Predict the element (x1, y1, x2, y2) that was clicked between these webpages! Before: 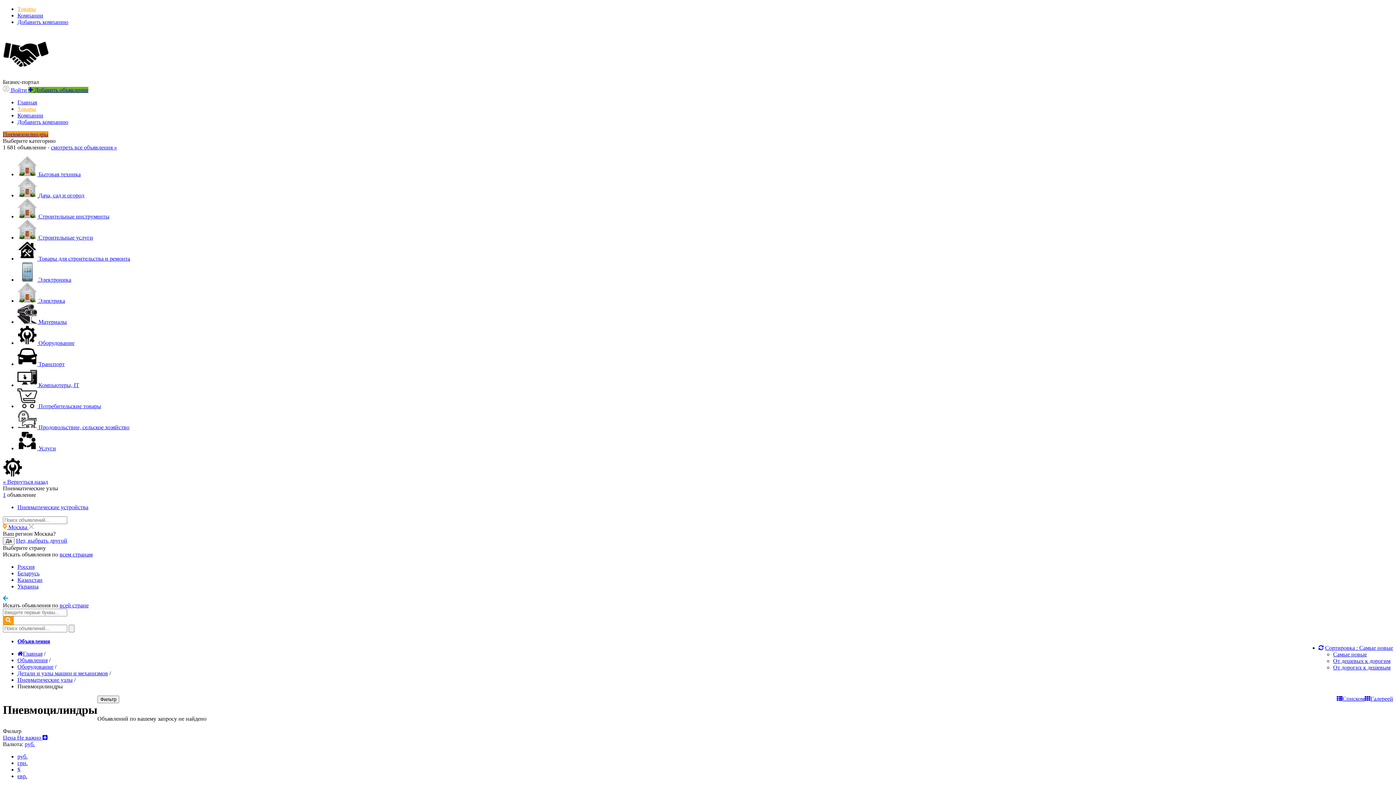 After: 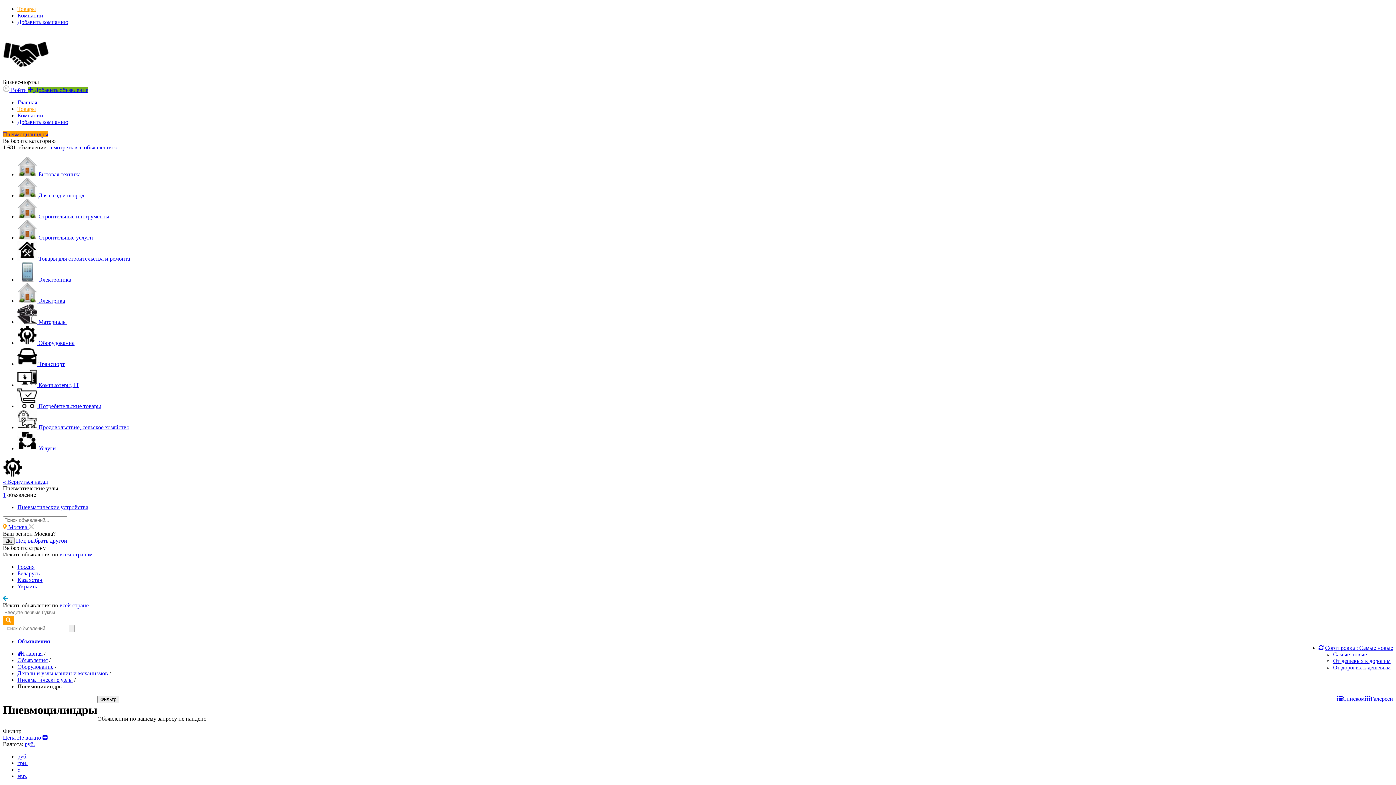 Action: label: Пневмоцилиндры bbox: (2, 131, 48, 137)